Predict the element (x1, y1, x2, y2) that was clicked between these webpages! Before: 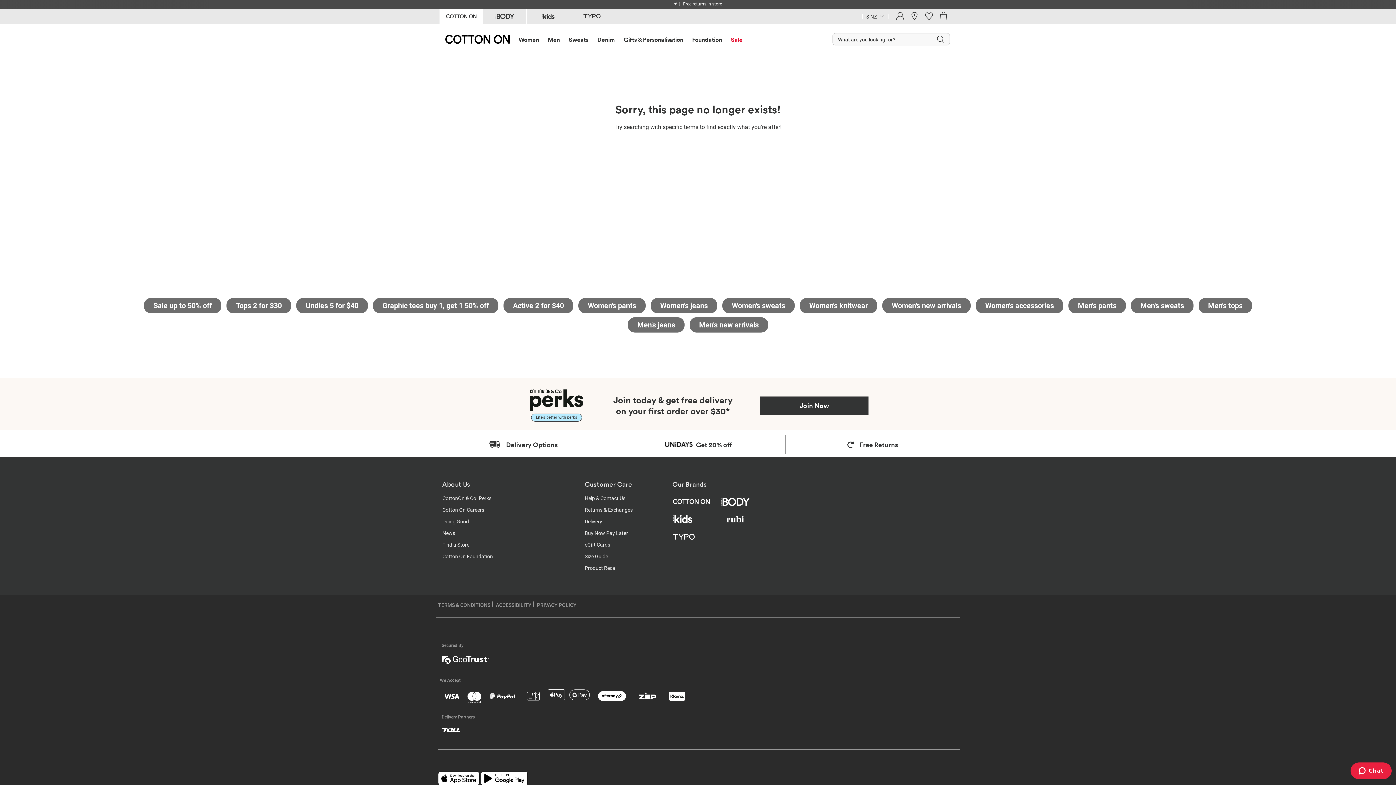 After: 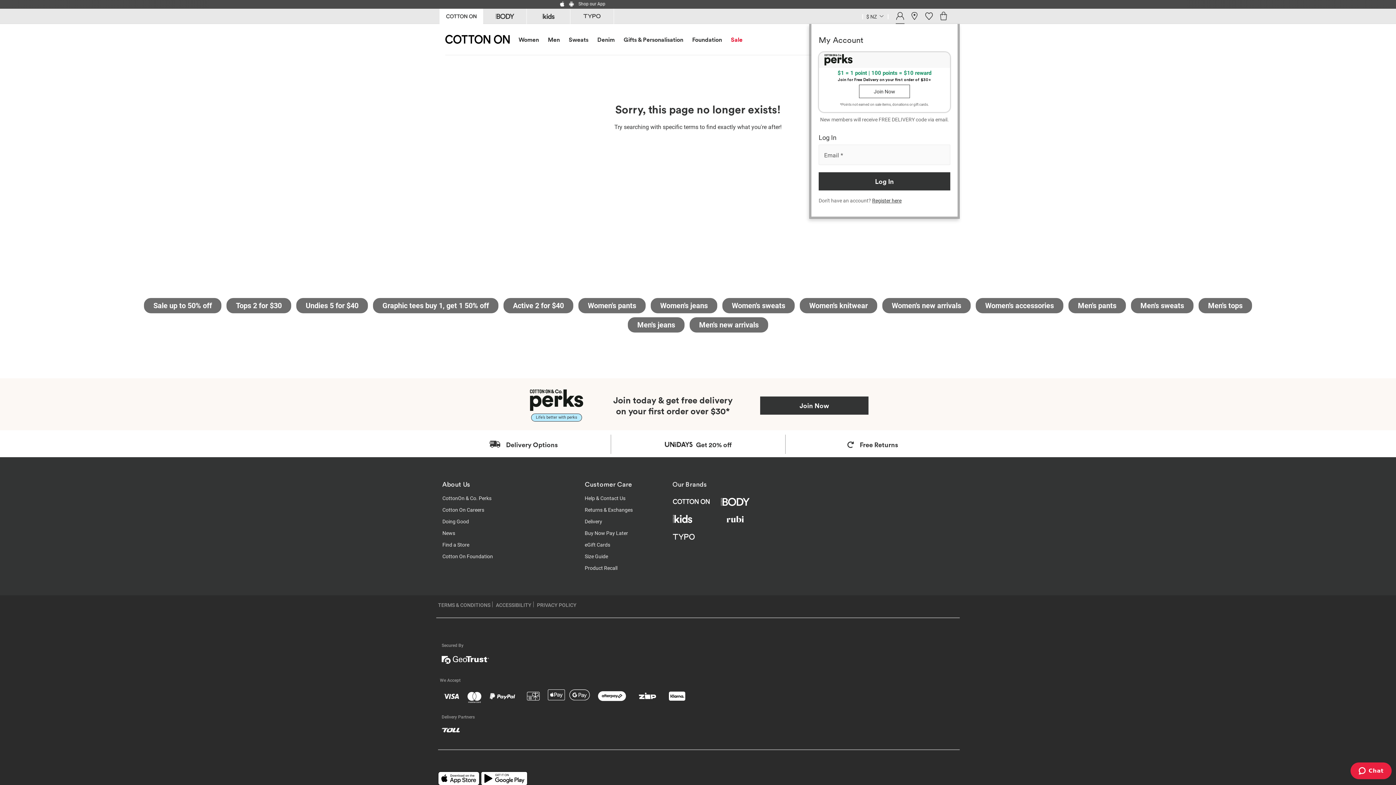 Action: bbox: (896, 15, 904, 21)